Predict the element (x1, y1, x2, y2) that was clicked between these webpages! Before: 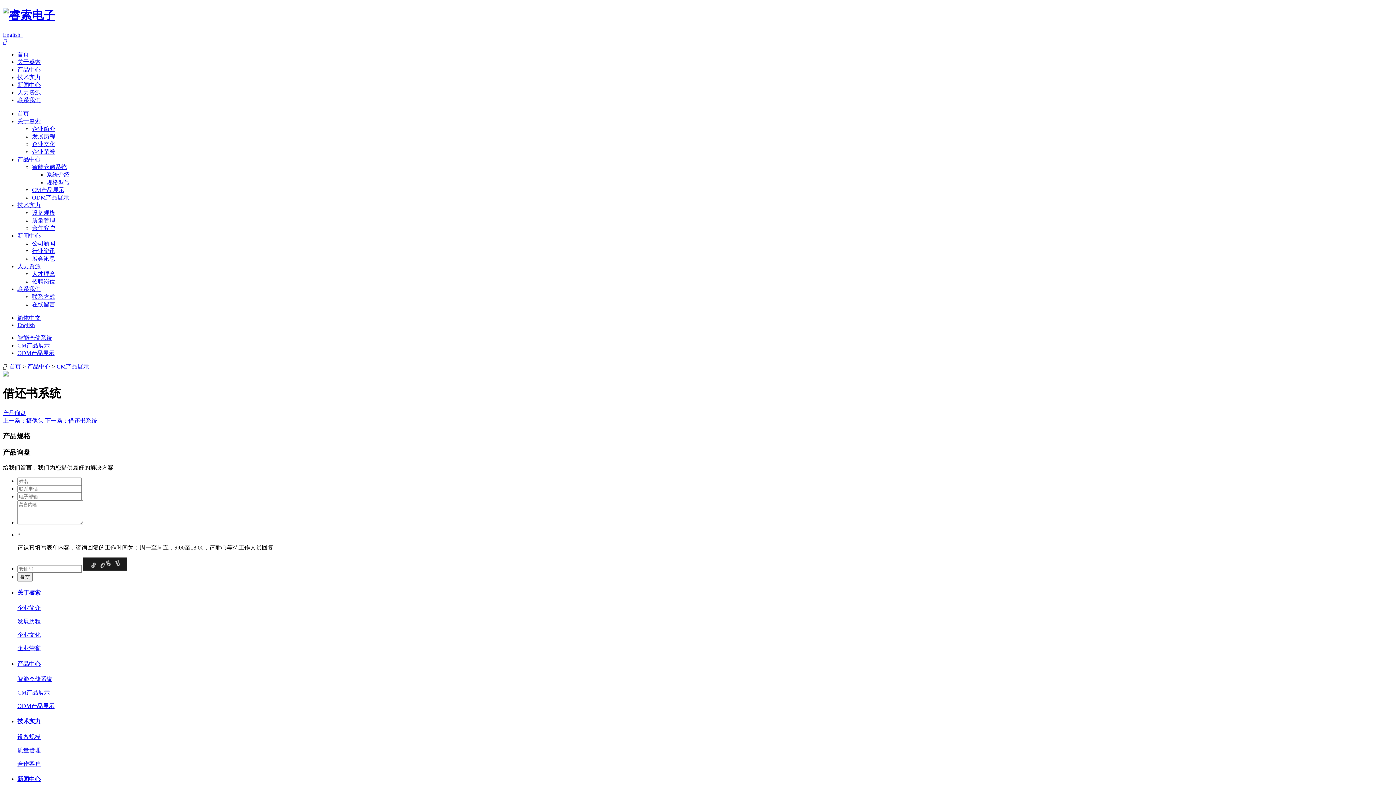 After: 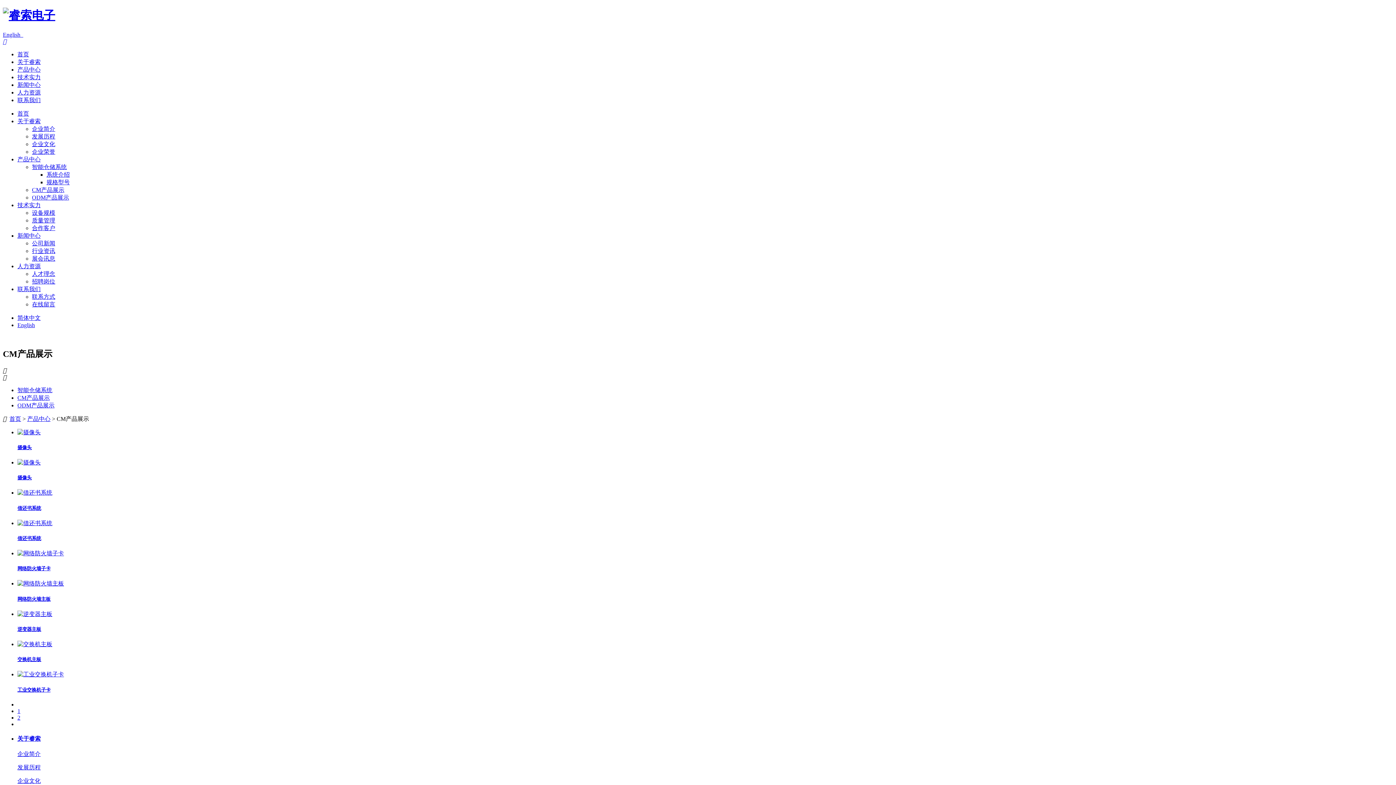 Action: label: CM产品展示 bbox: (17, 342, 49, 348)